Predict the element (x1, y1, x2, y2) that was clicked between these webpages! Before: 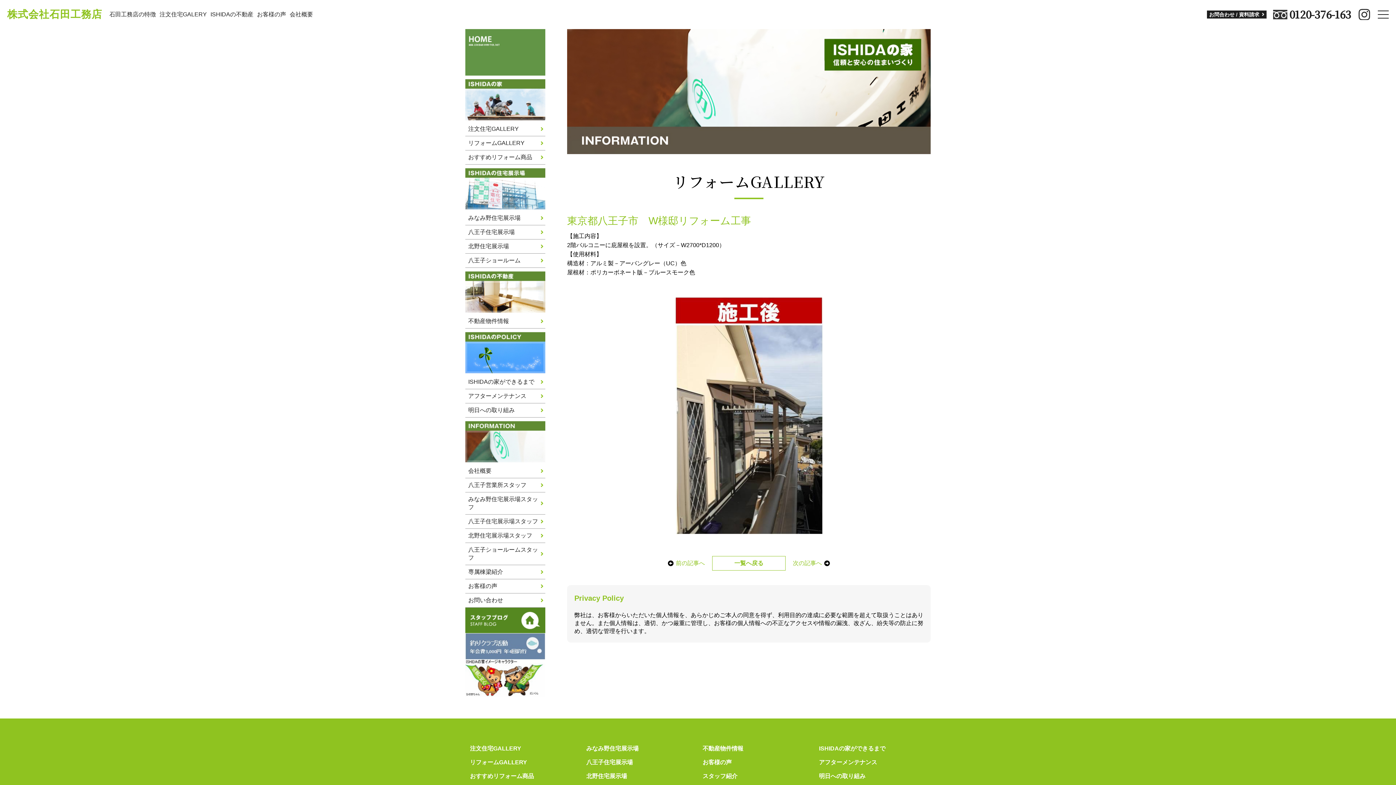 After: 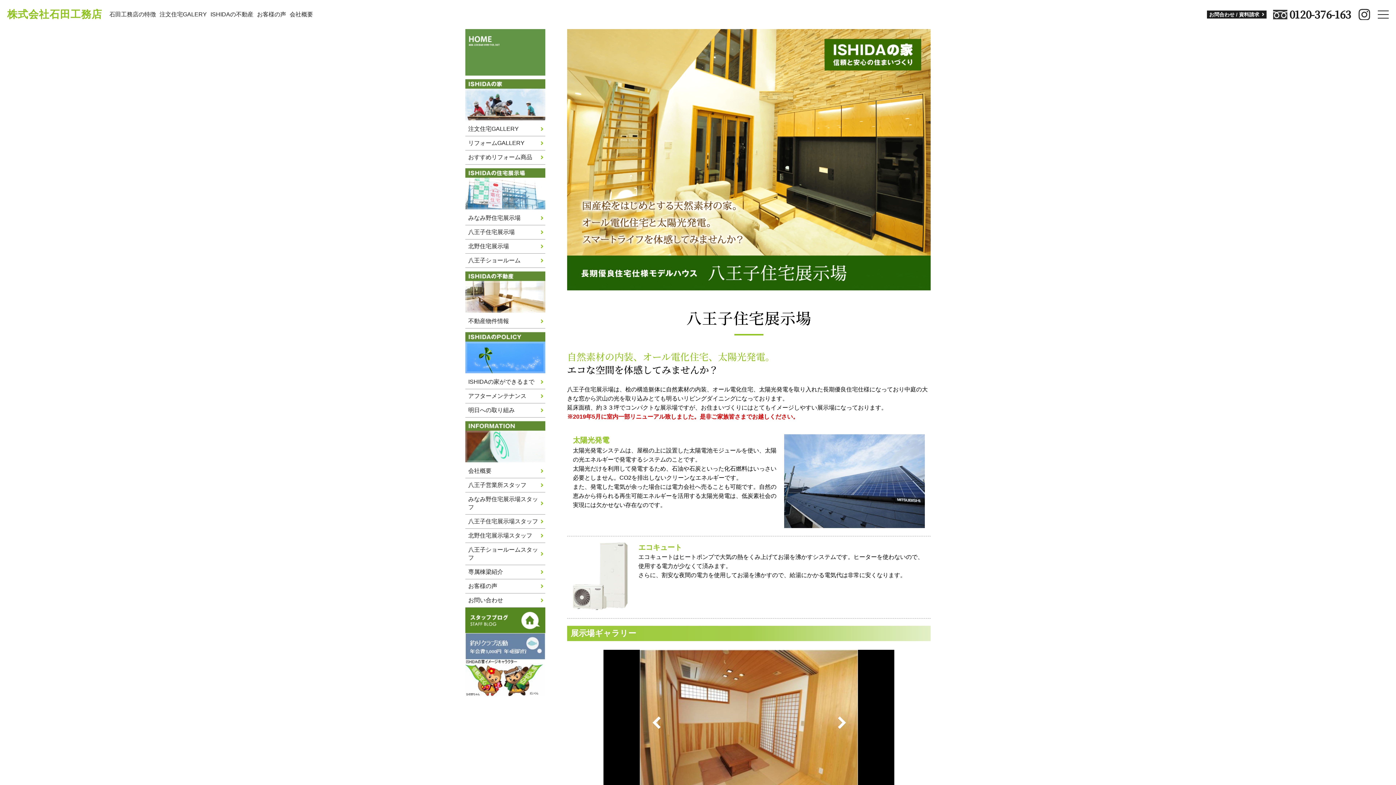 Action: bbox: (586, 759, 633, 767) label: 八王子住宅展示場